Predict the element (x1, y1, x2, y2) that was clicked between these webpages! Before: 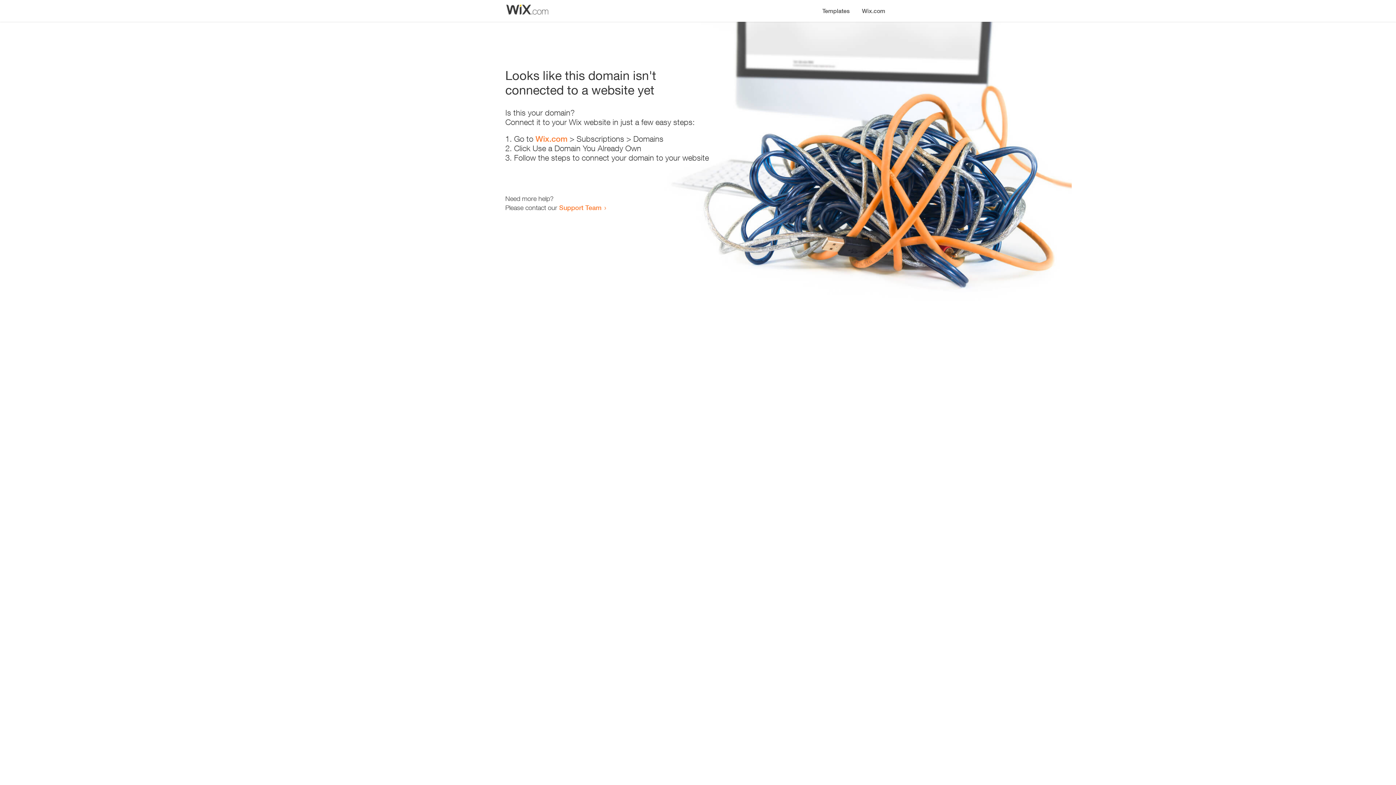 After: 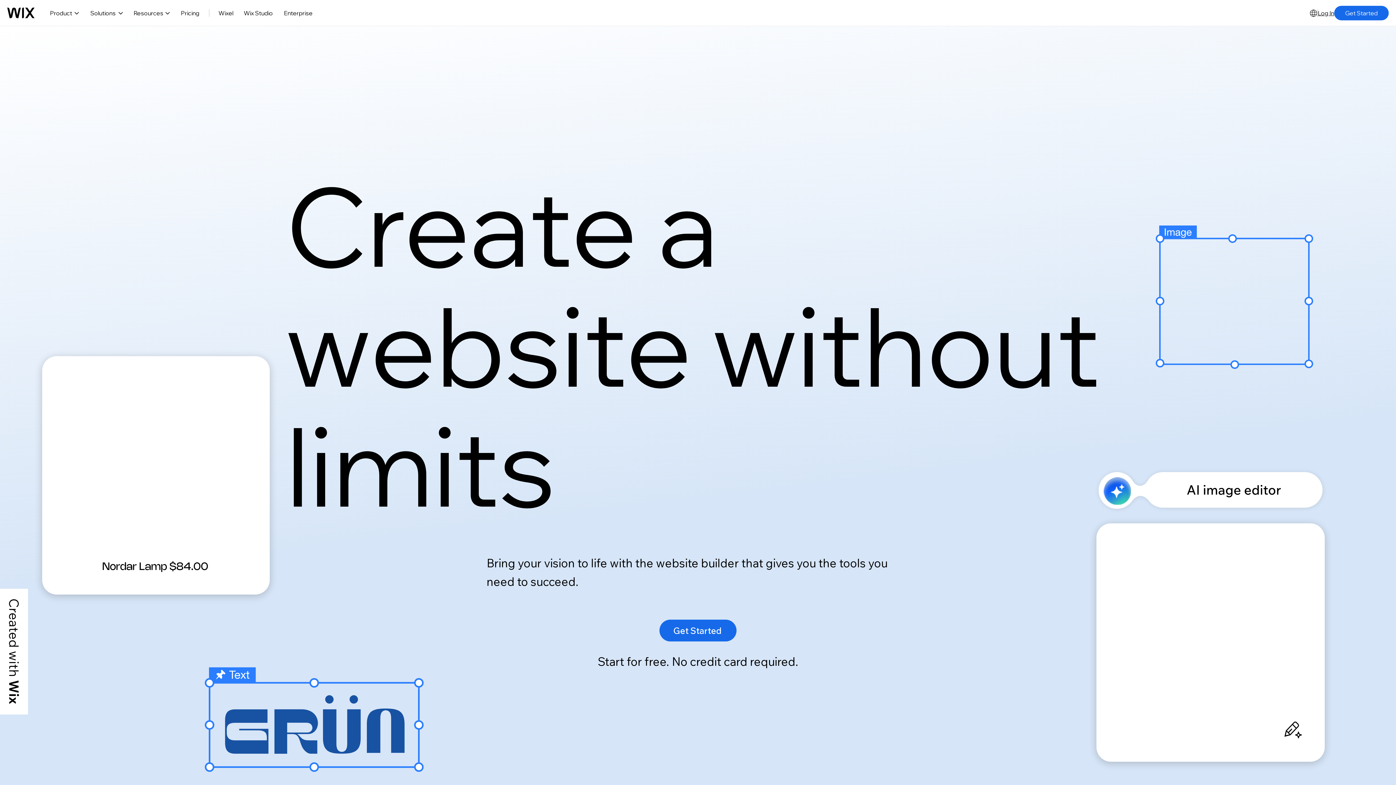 Action: bbox: (535, 134, 567, 143) label: Wix.com